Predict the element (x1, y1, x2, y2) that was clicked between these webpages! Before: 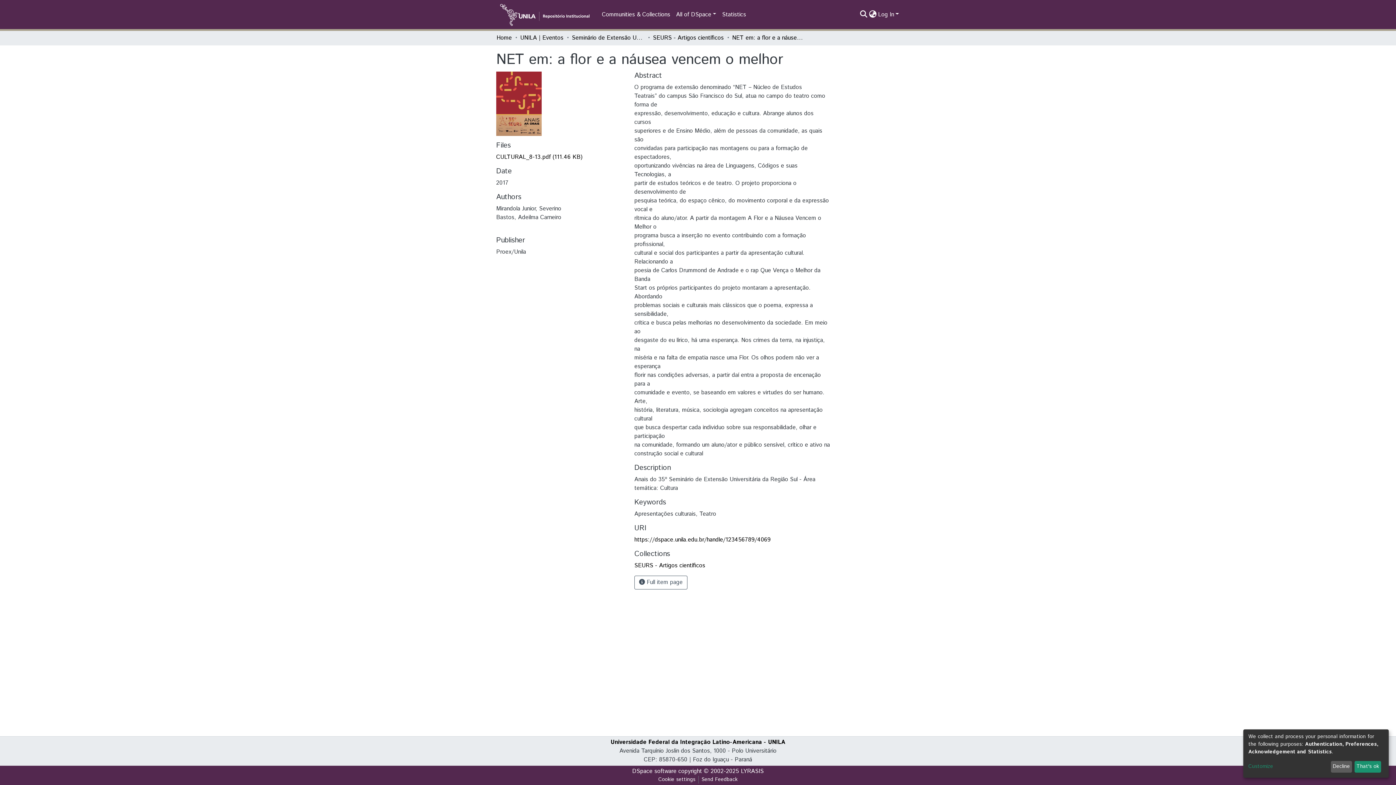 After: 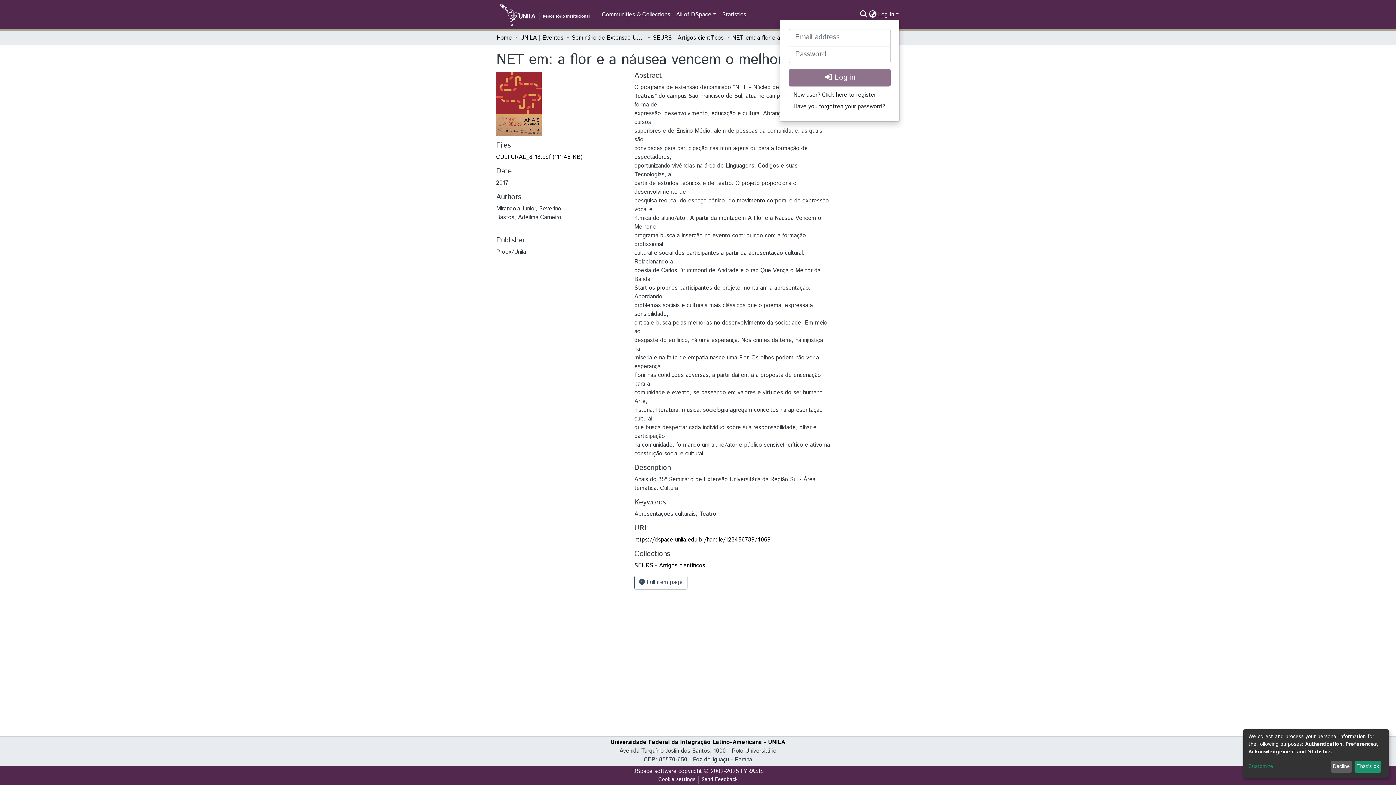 Action: label: Log In bbox: (877, 10, 900, 18)